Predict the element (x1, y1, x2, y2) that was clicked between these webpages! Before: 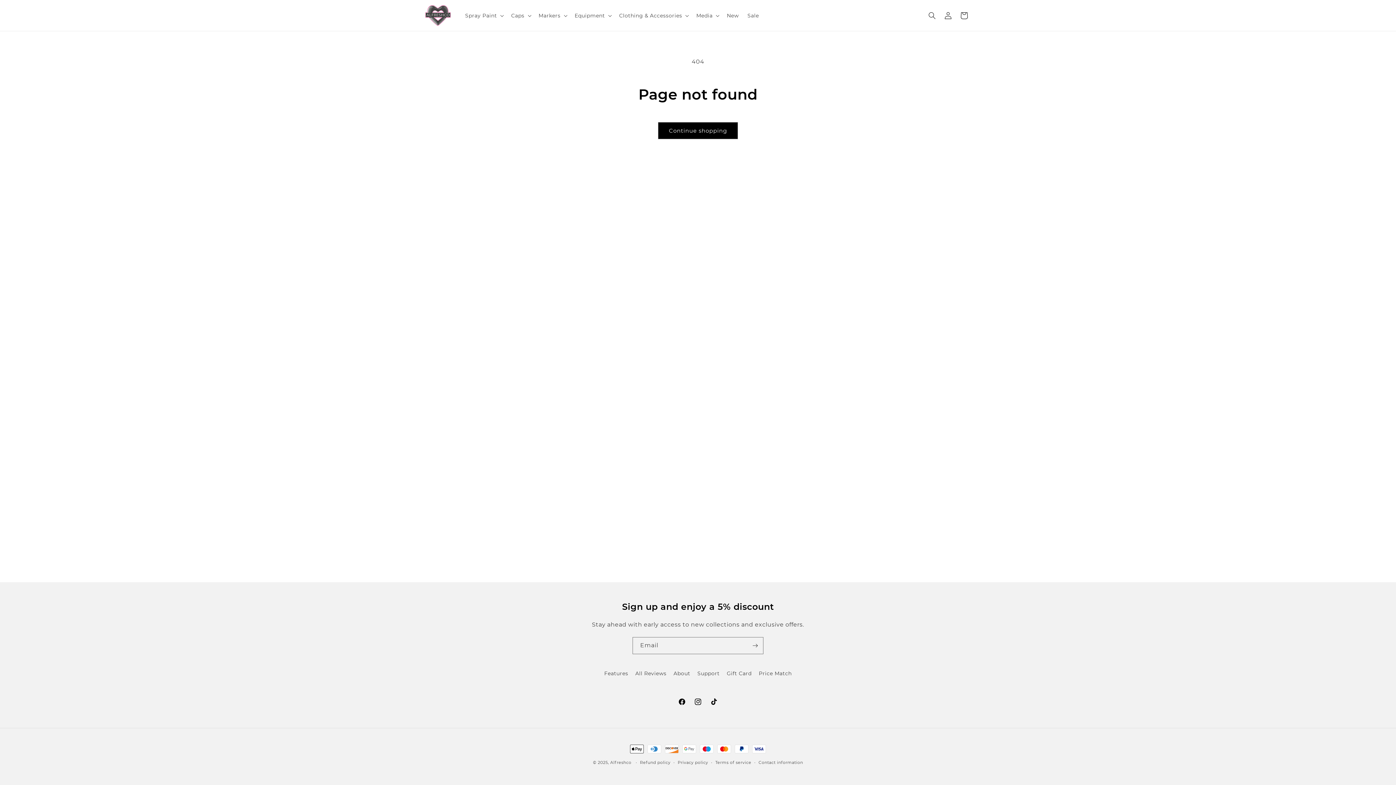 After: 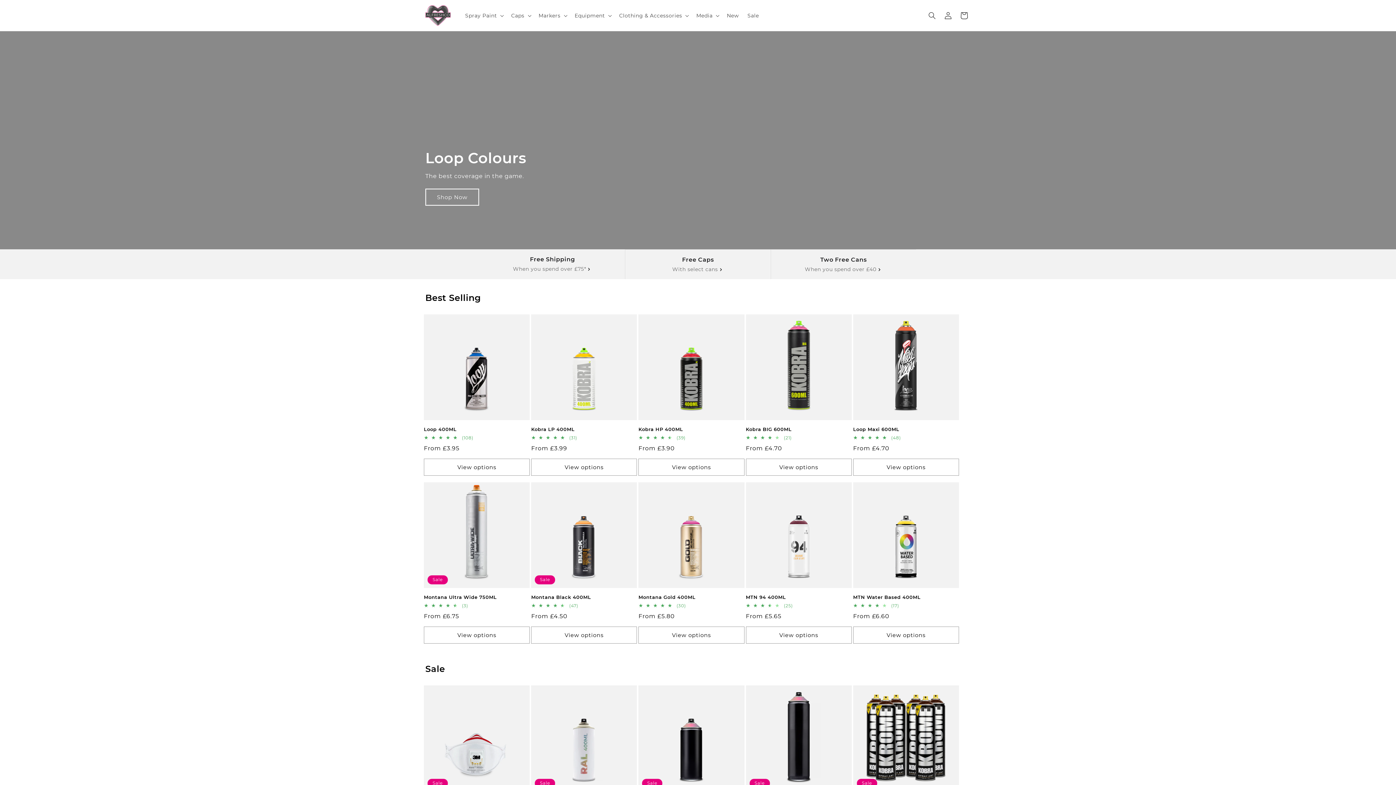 Action: bbox: (422, 0, 453, 30)